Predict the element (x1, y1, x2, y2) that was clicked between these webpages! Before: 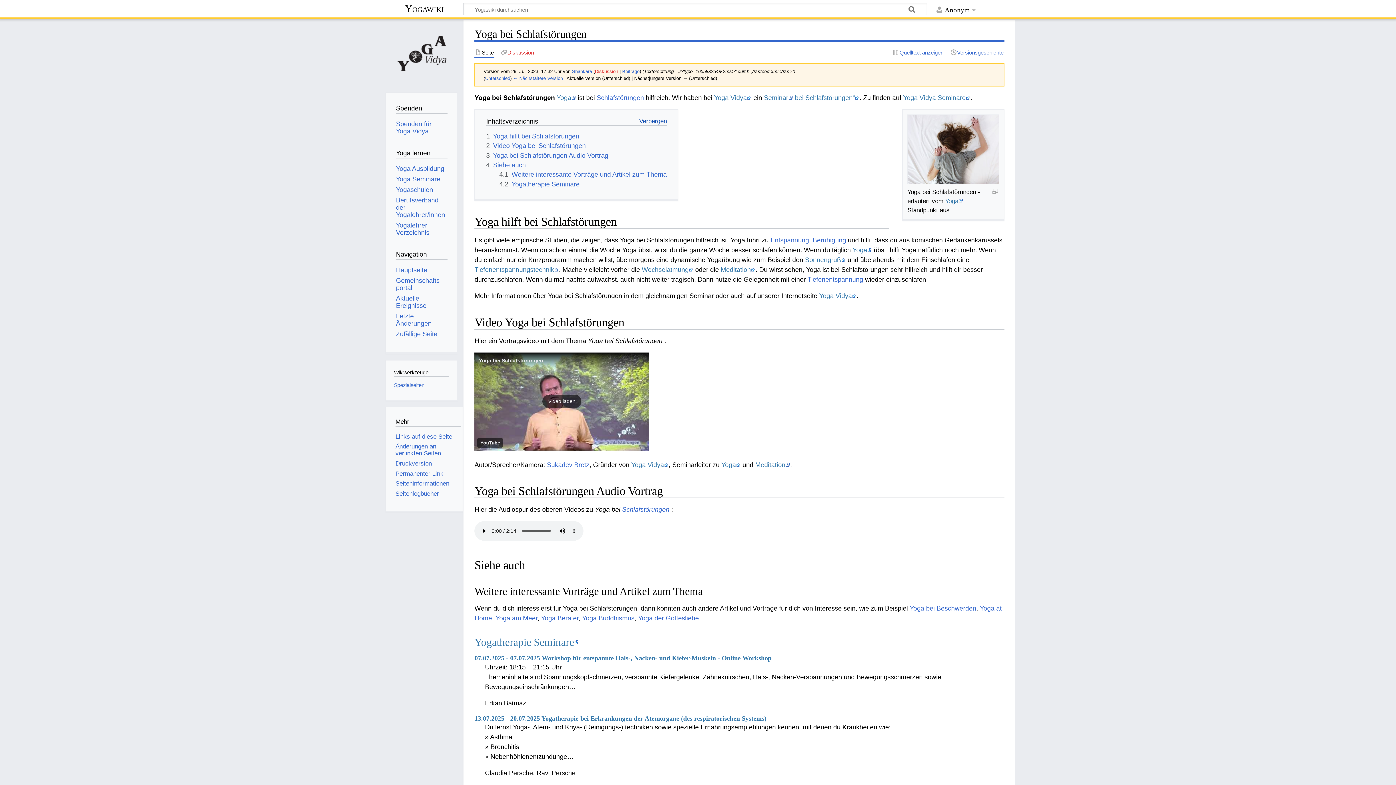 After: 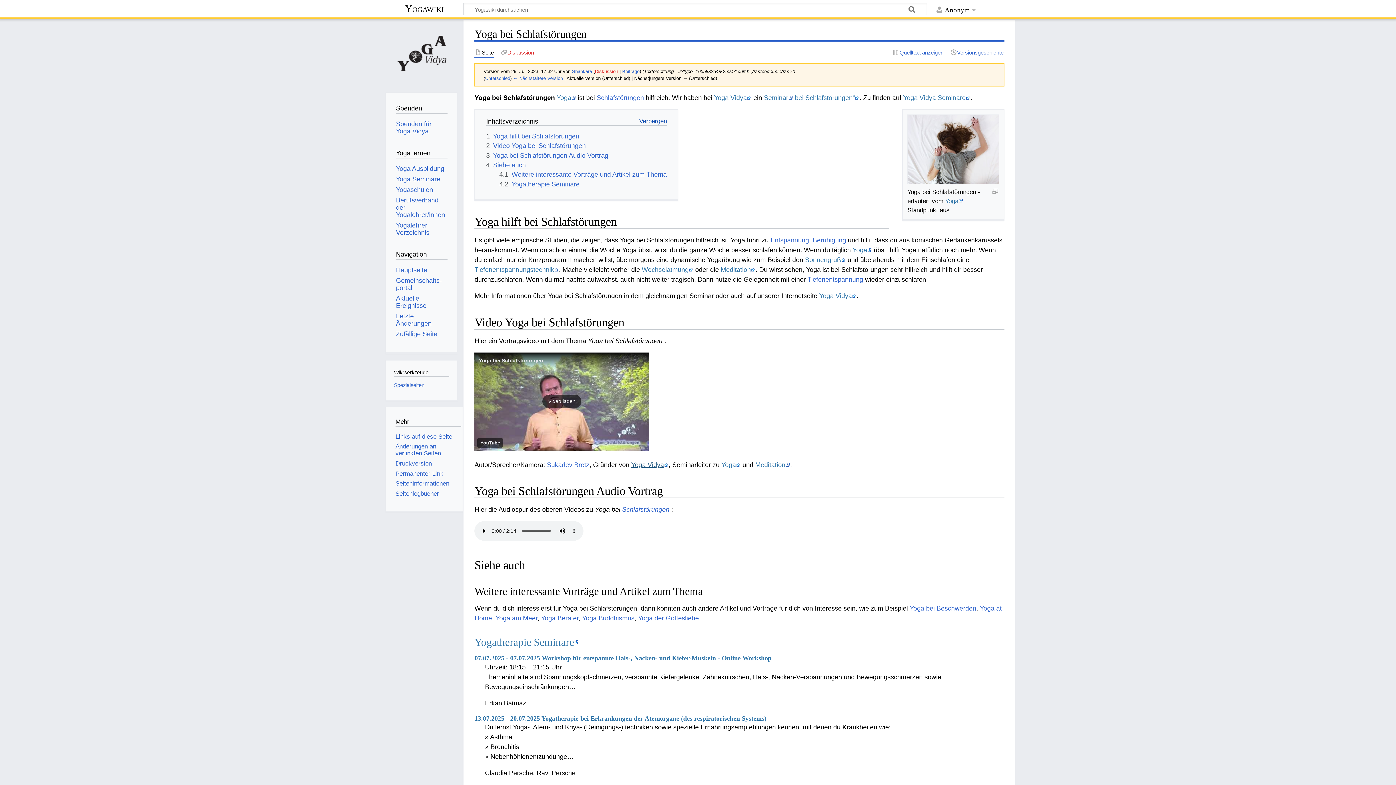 Action: bbox: (631, 461, 668, 468) label: Yoga Vidya